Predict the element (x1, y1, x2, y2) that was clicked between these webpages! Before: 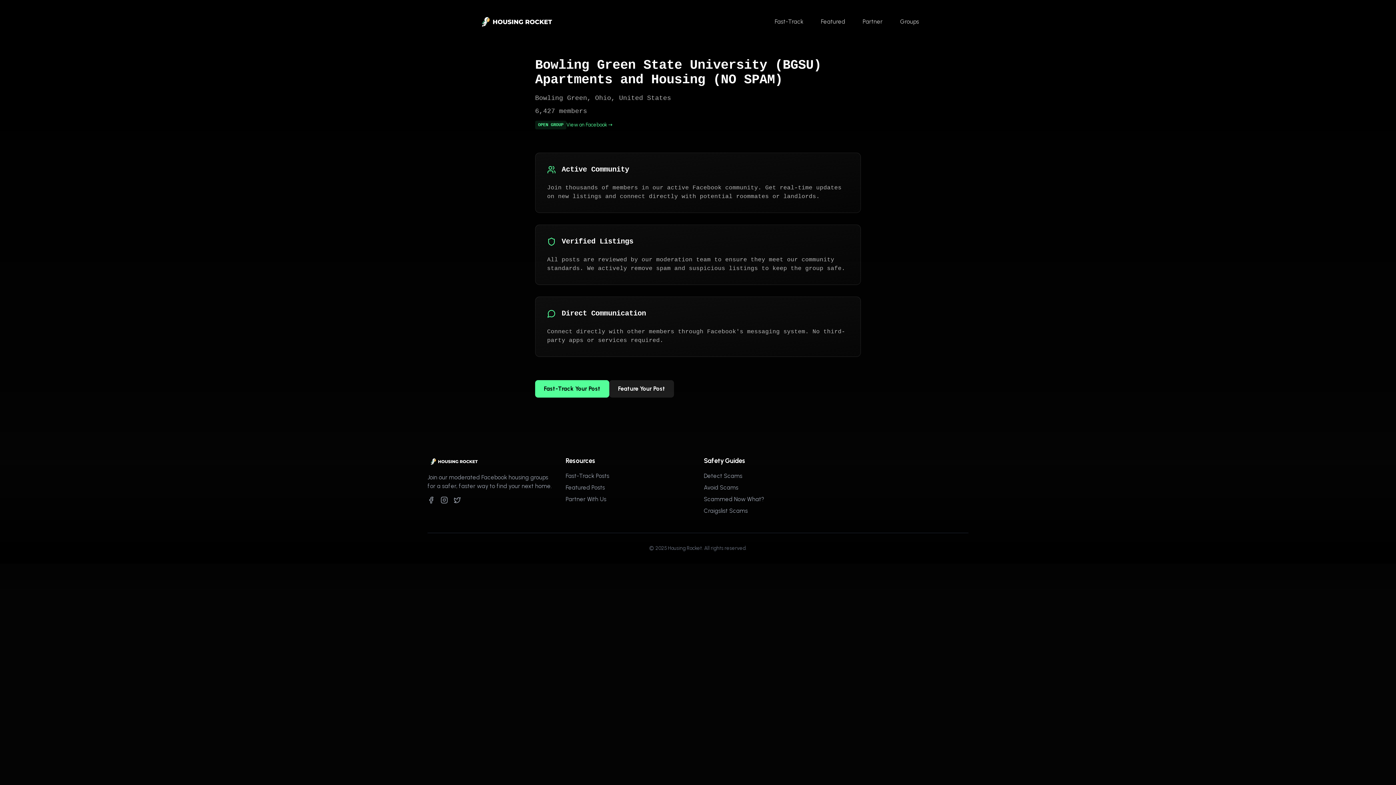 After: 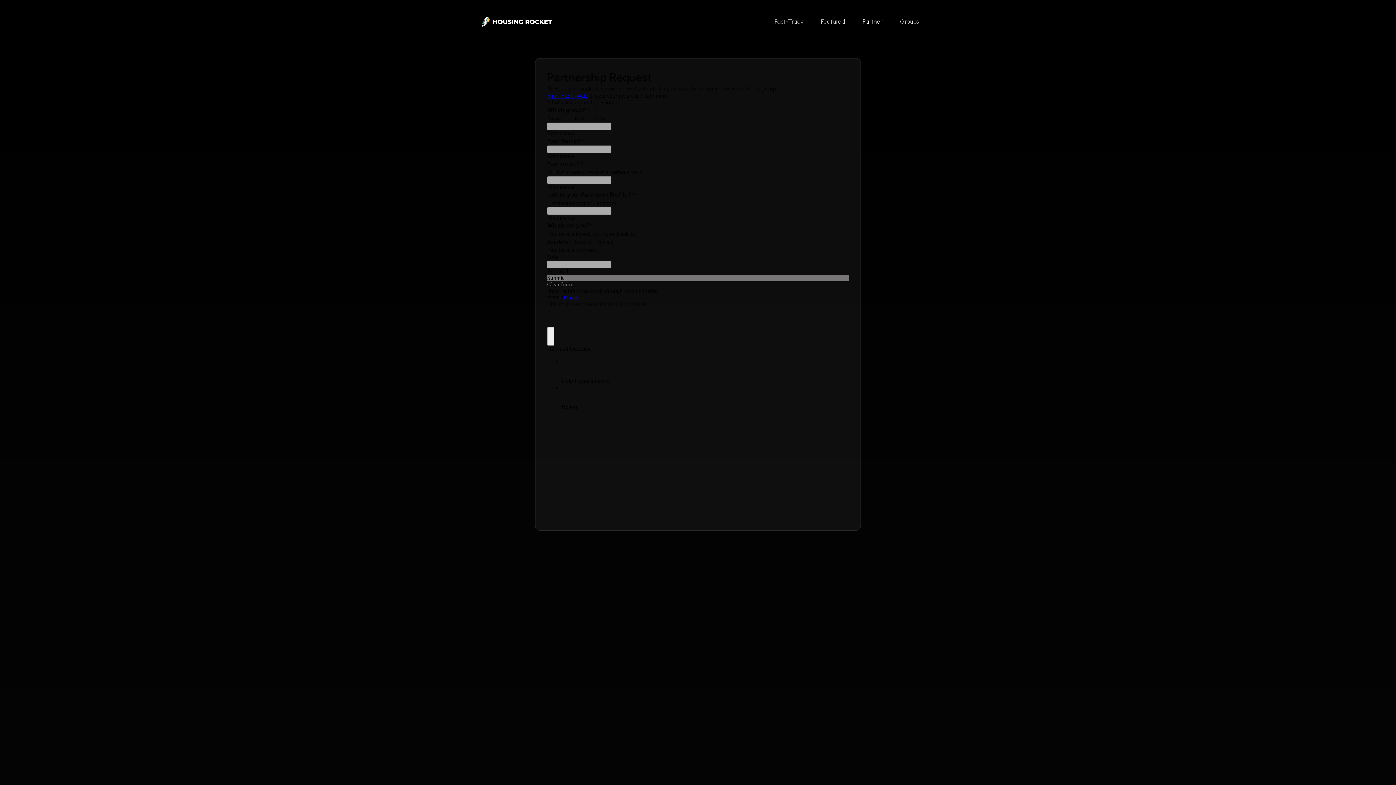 Action: bbox: (862, 17, 882, 26) label: Partner